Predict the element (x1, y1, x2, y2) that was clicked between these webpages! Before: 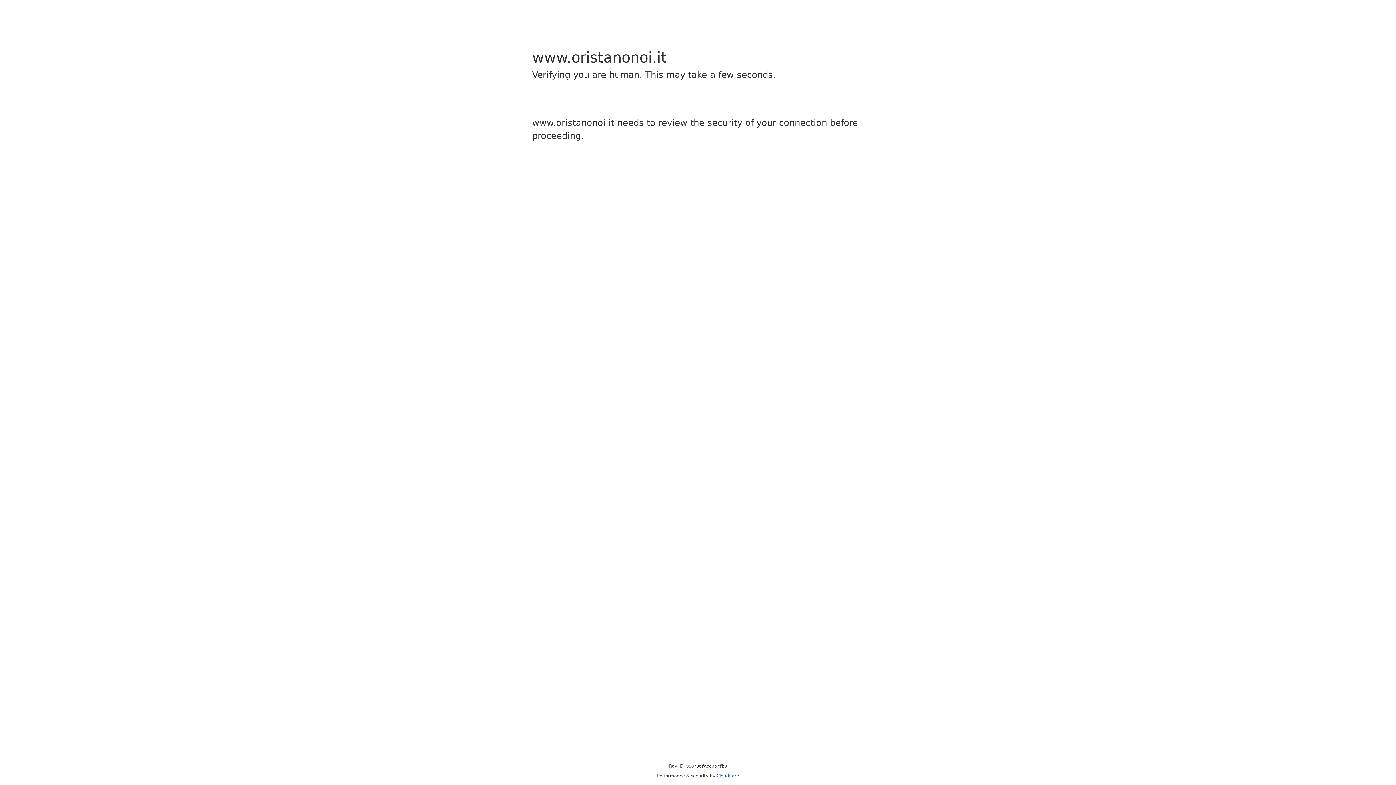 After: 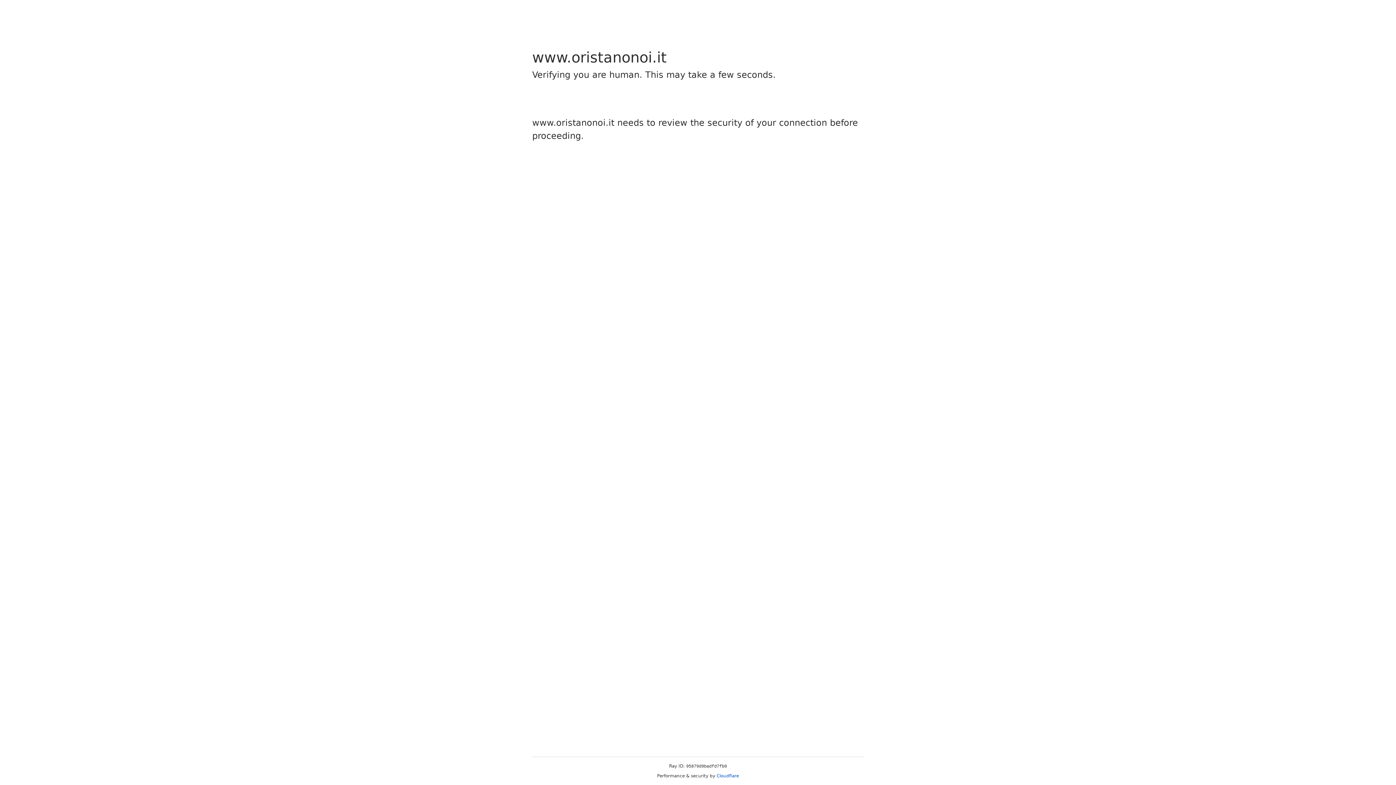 Action: bbox: (716, 773, 739, 778) label: Cloudflare